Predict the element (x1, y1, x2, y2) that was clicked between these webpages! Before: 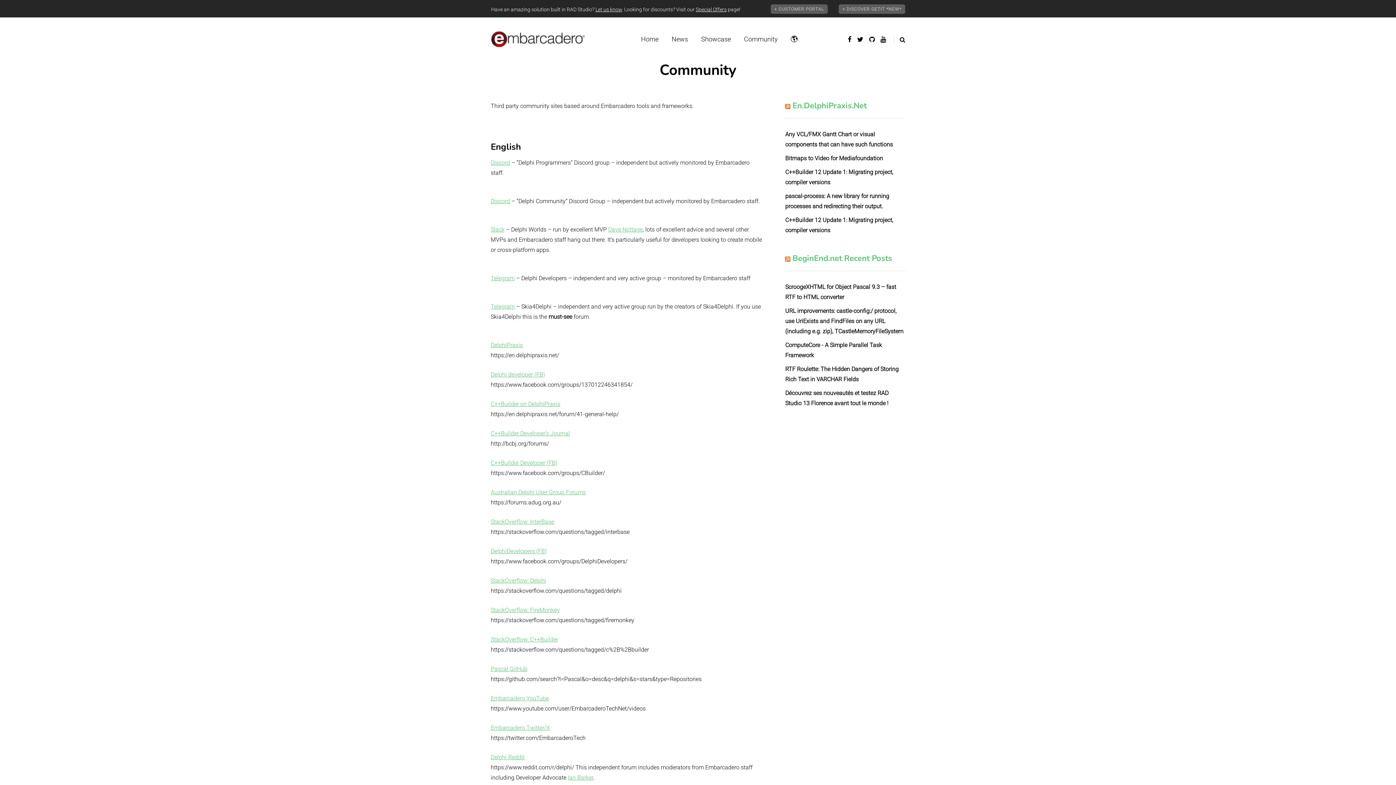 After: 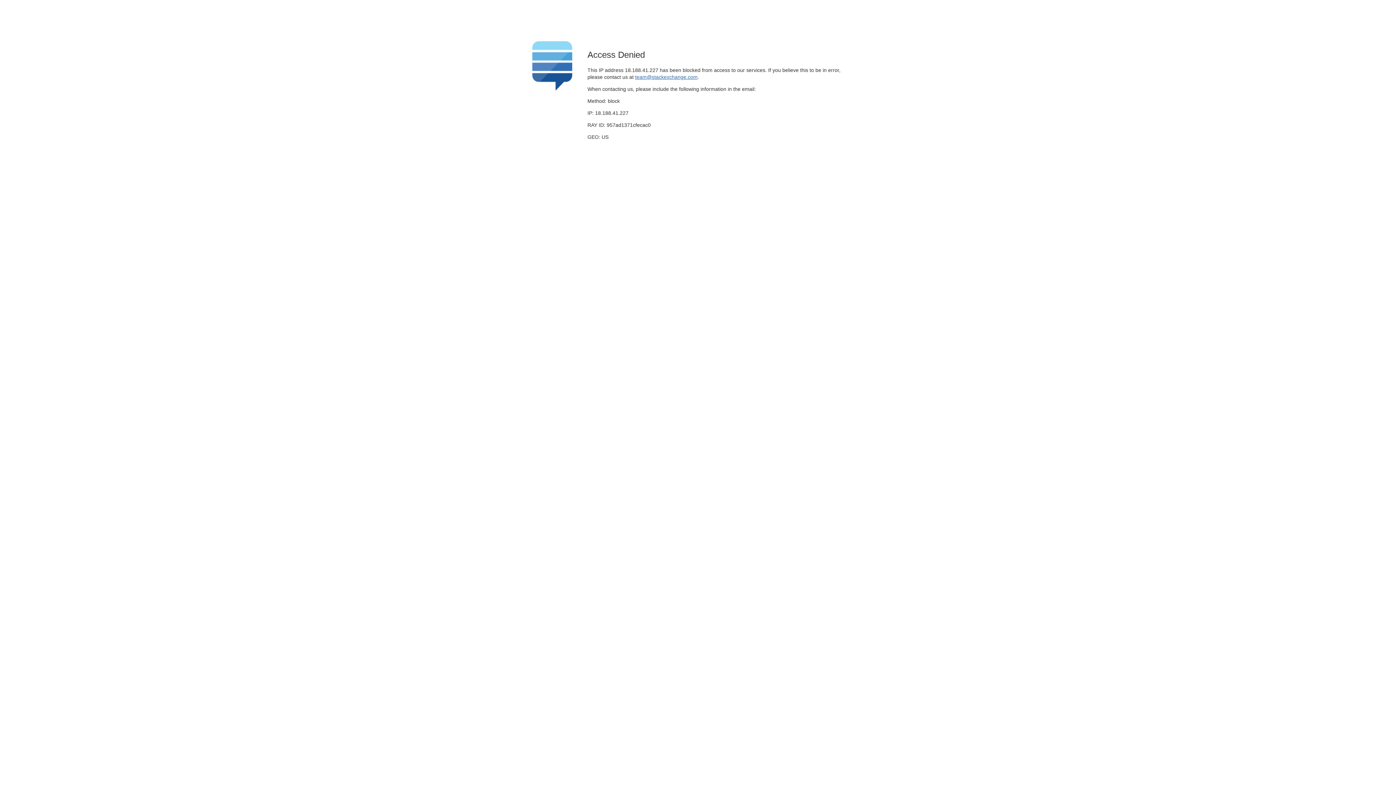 Action: label: StackOverflow: InterBase bbox: (490, 518, 554, 525)